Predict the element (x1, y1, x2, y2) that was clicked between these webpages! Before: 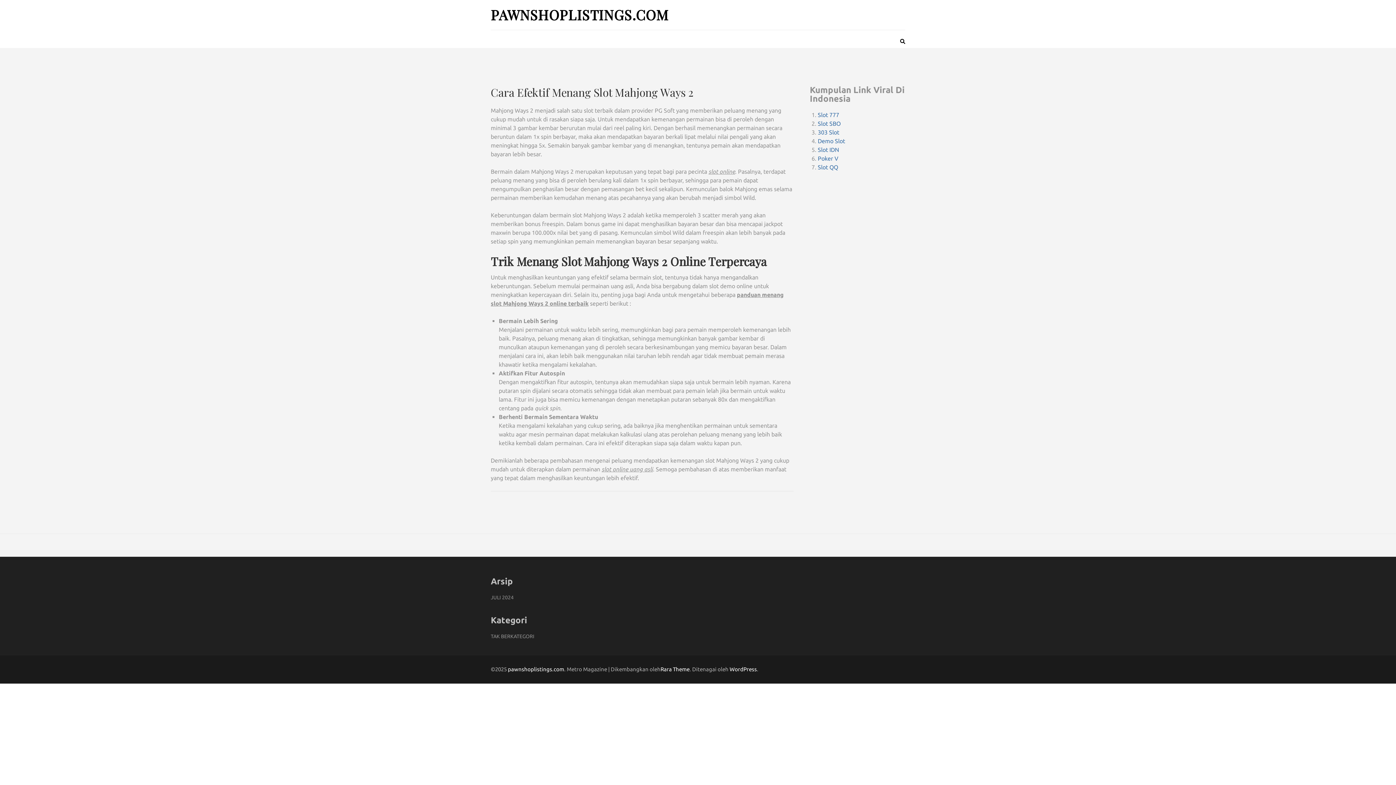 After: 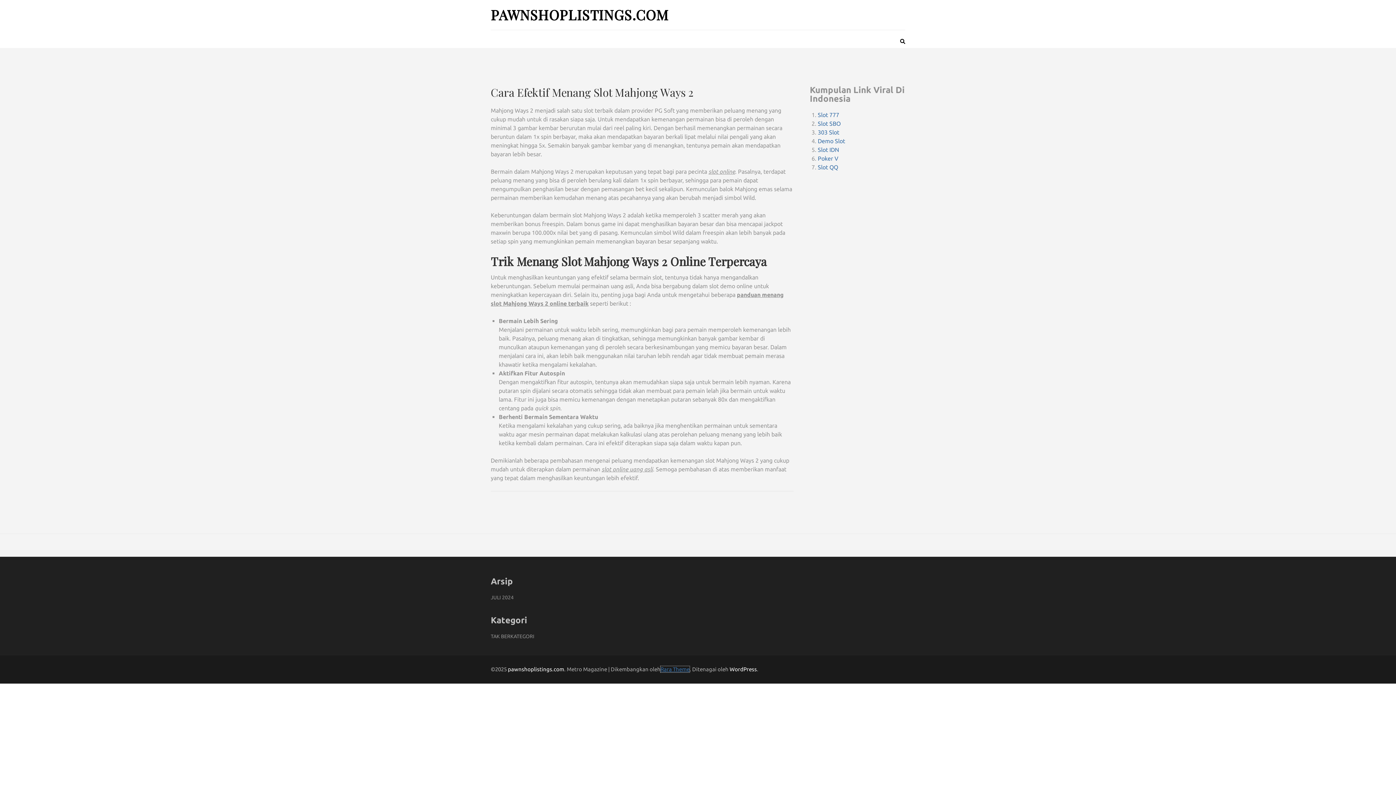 Action: bbox: (660, 666, 689, 672) label: Rara Theme